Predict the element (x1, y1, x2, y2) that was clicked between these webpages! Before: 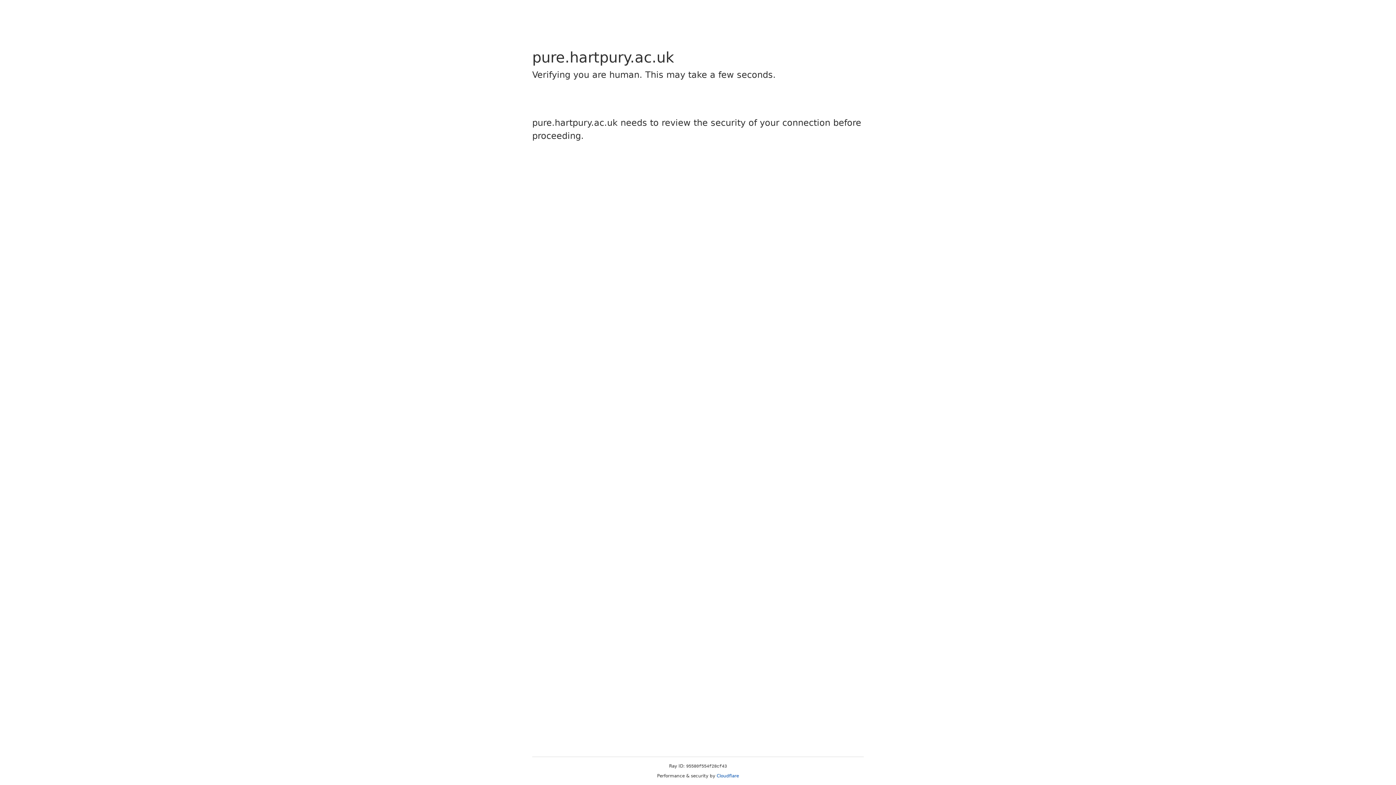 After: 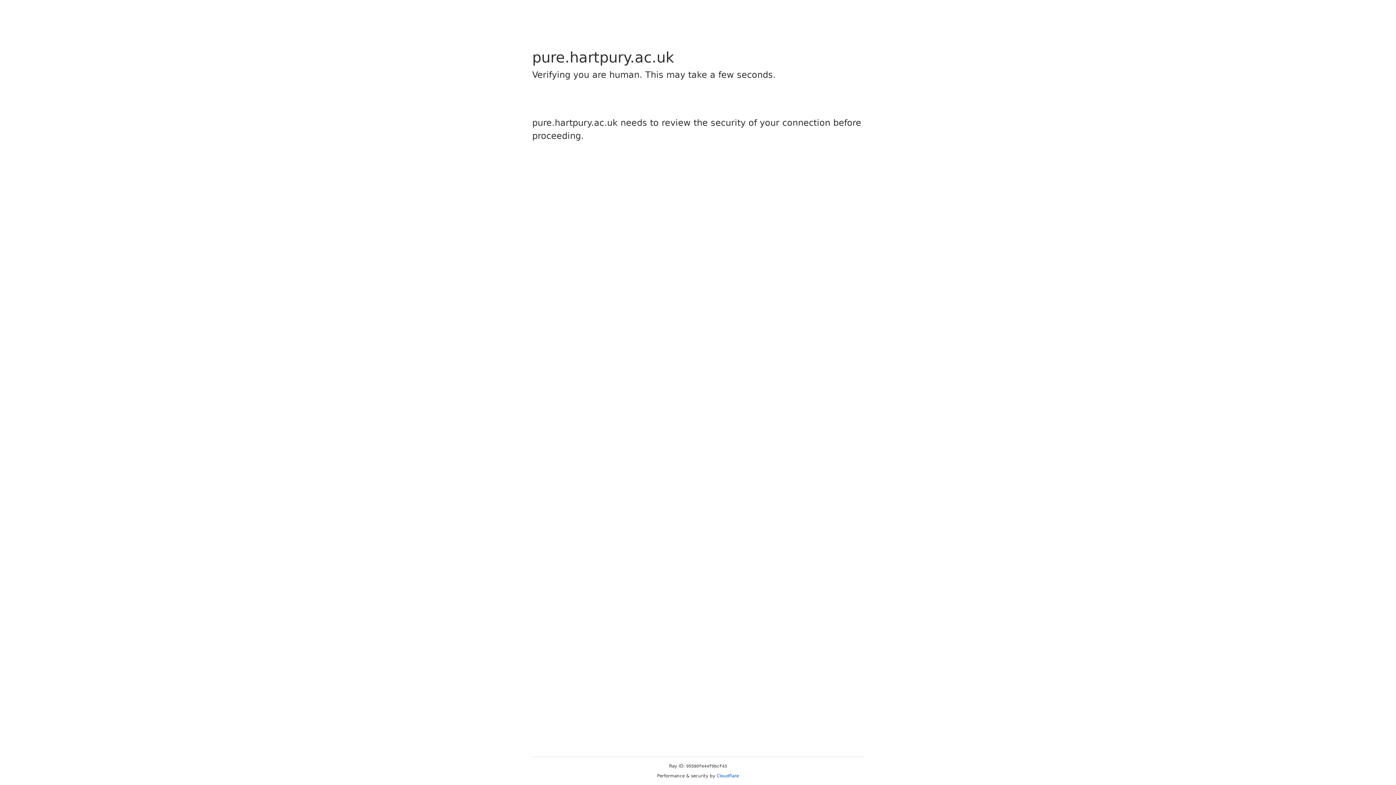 Action: bbox: (716, 773, 739, 778) label: Cloudflare